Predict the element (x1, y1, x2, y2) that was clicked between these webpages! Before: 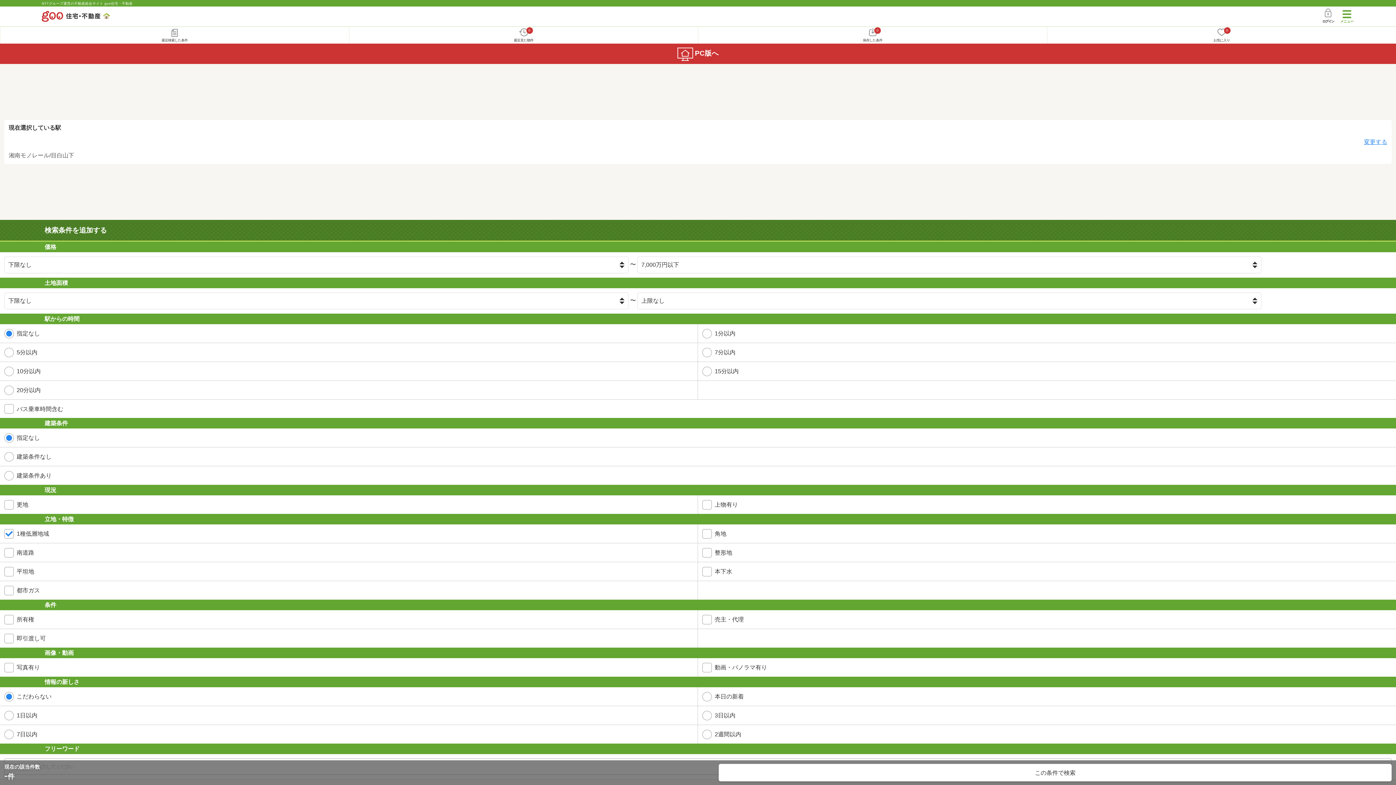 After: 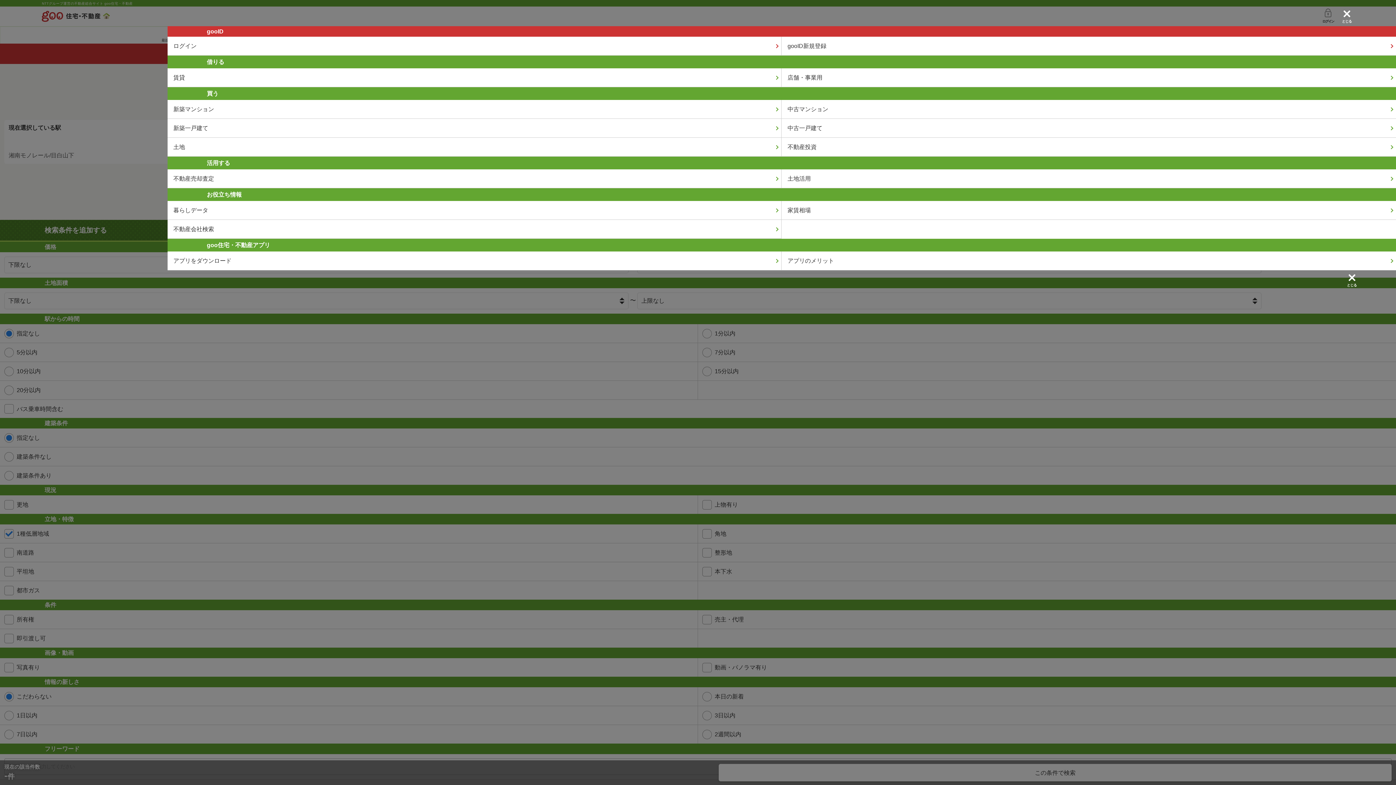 Action: bbox: (1339, 6, 1354, 26)